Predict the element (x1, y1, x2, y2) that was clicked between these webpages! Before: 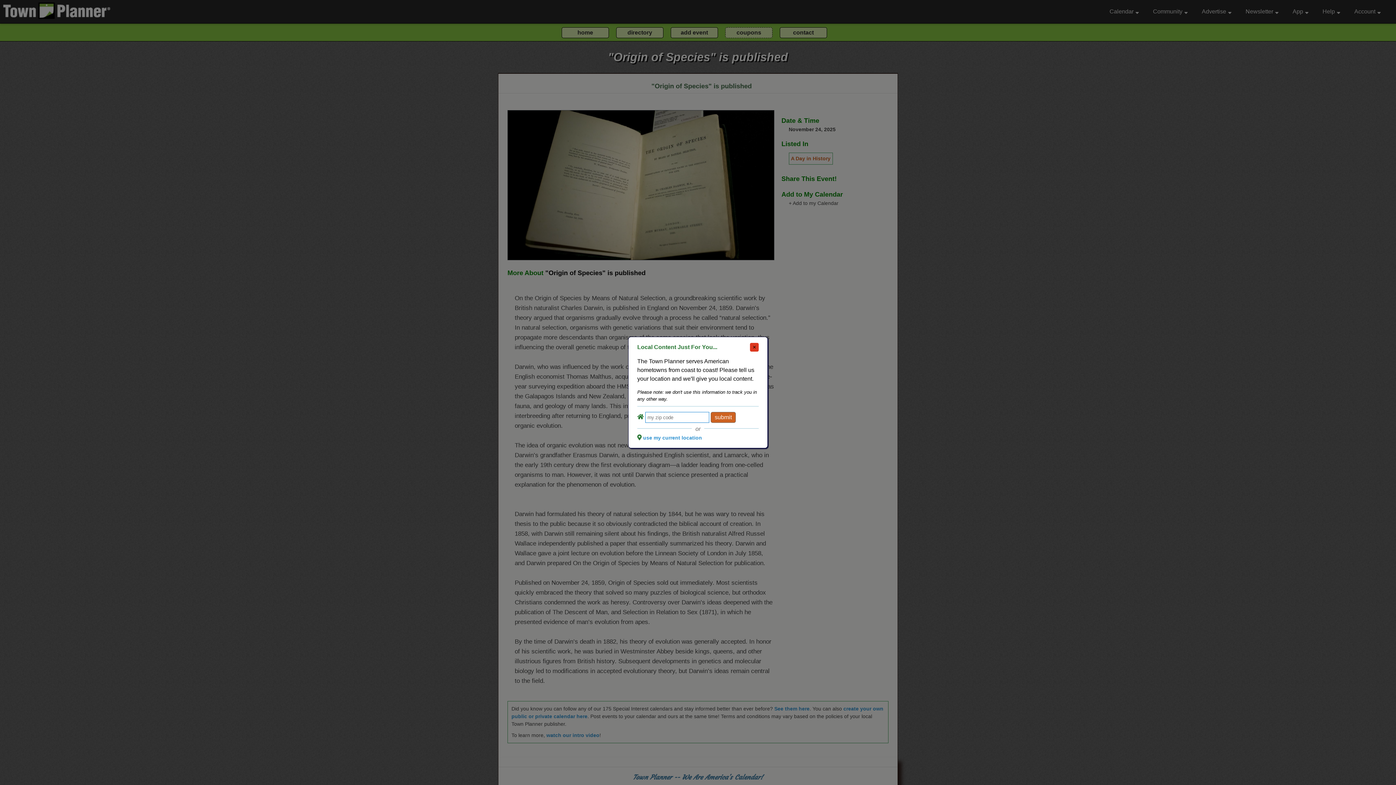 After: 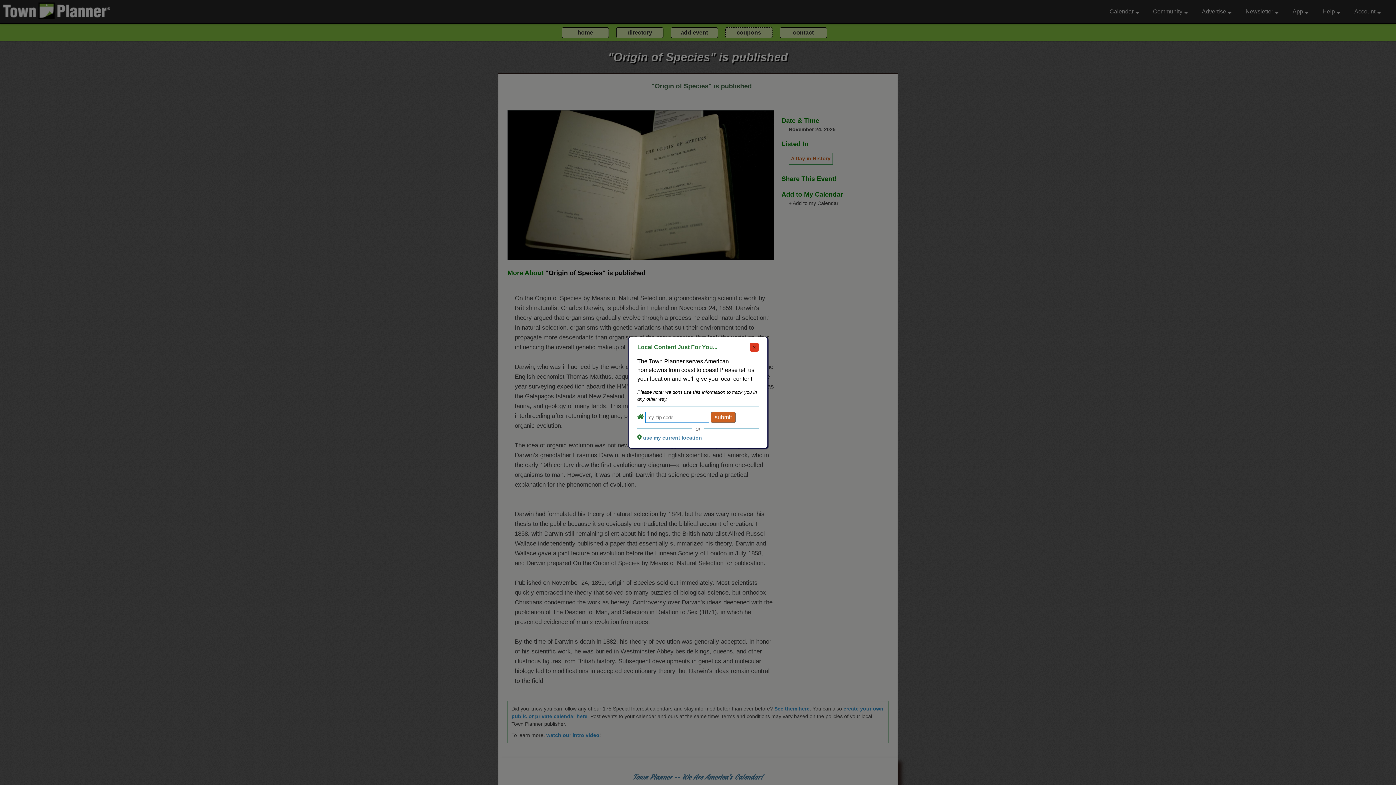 Action: bbox: (643, 435, 702, 440) label: use my current location